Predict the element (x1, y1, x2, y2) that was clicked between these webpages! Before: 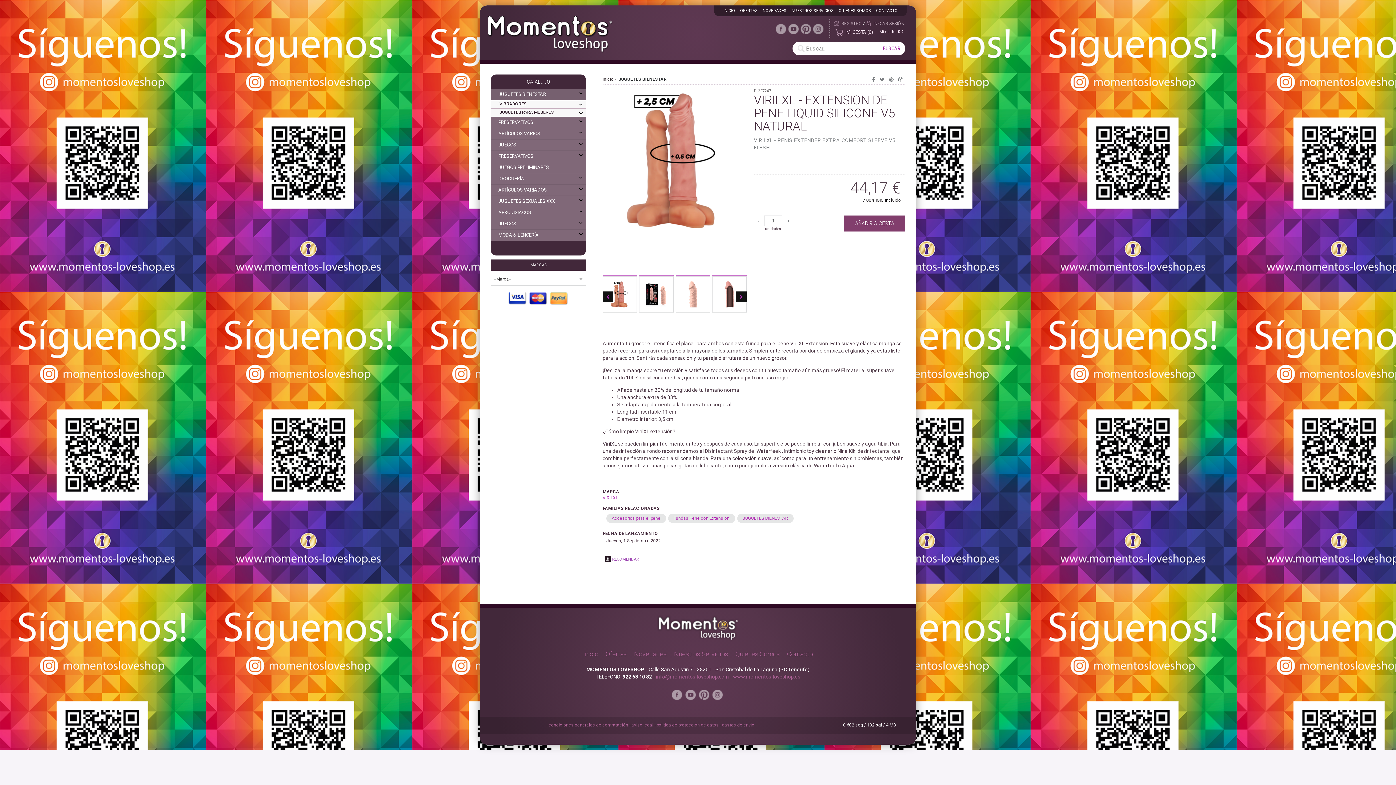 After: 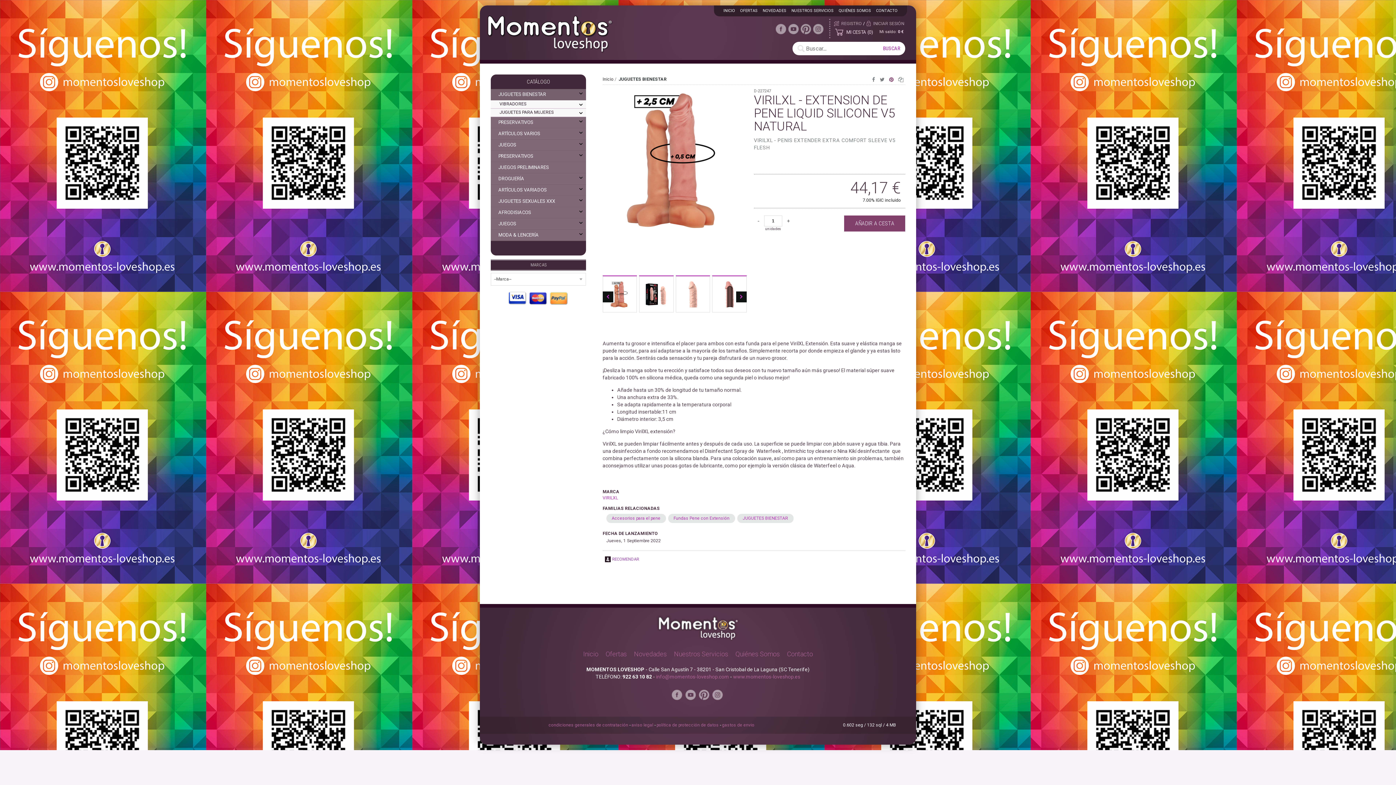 Action: bbox: (889, 76, 893, 82)